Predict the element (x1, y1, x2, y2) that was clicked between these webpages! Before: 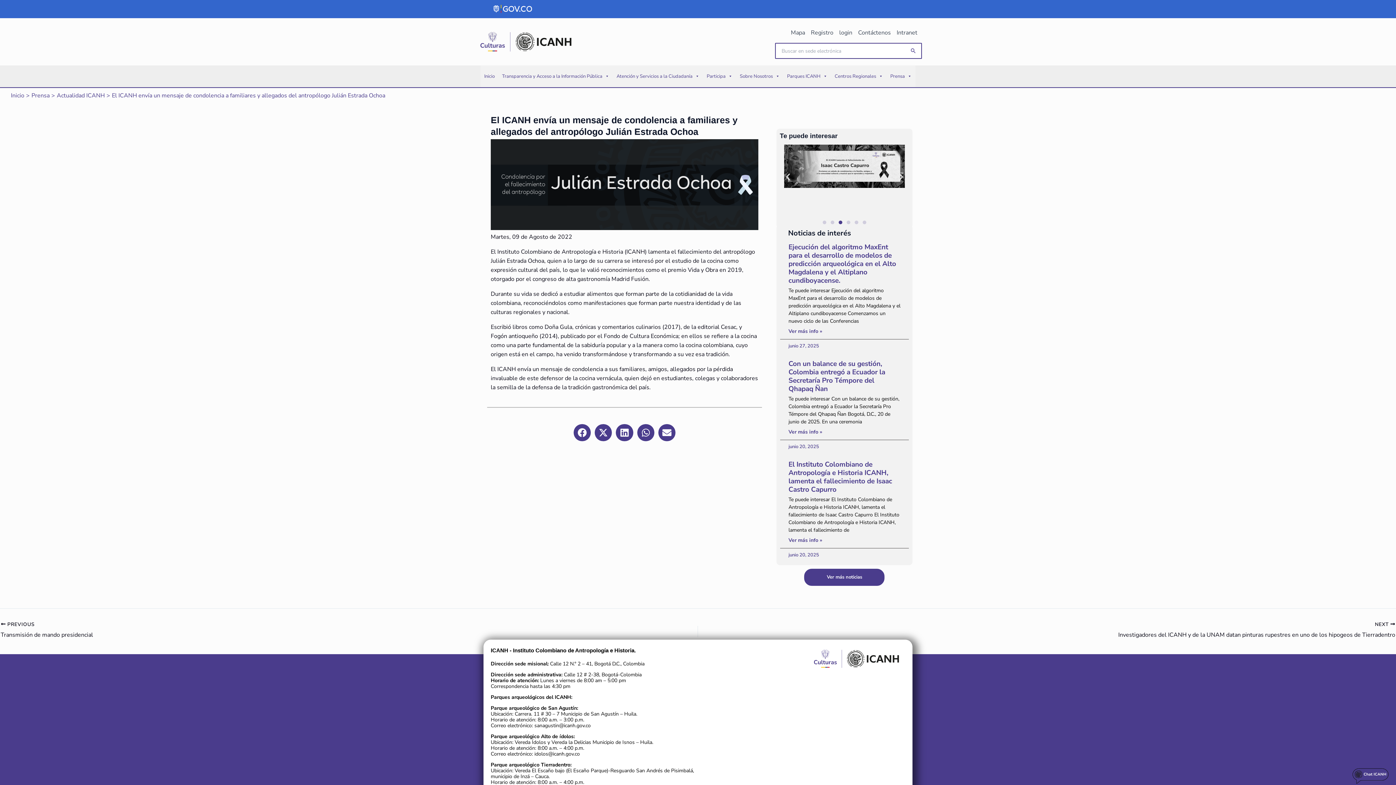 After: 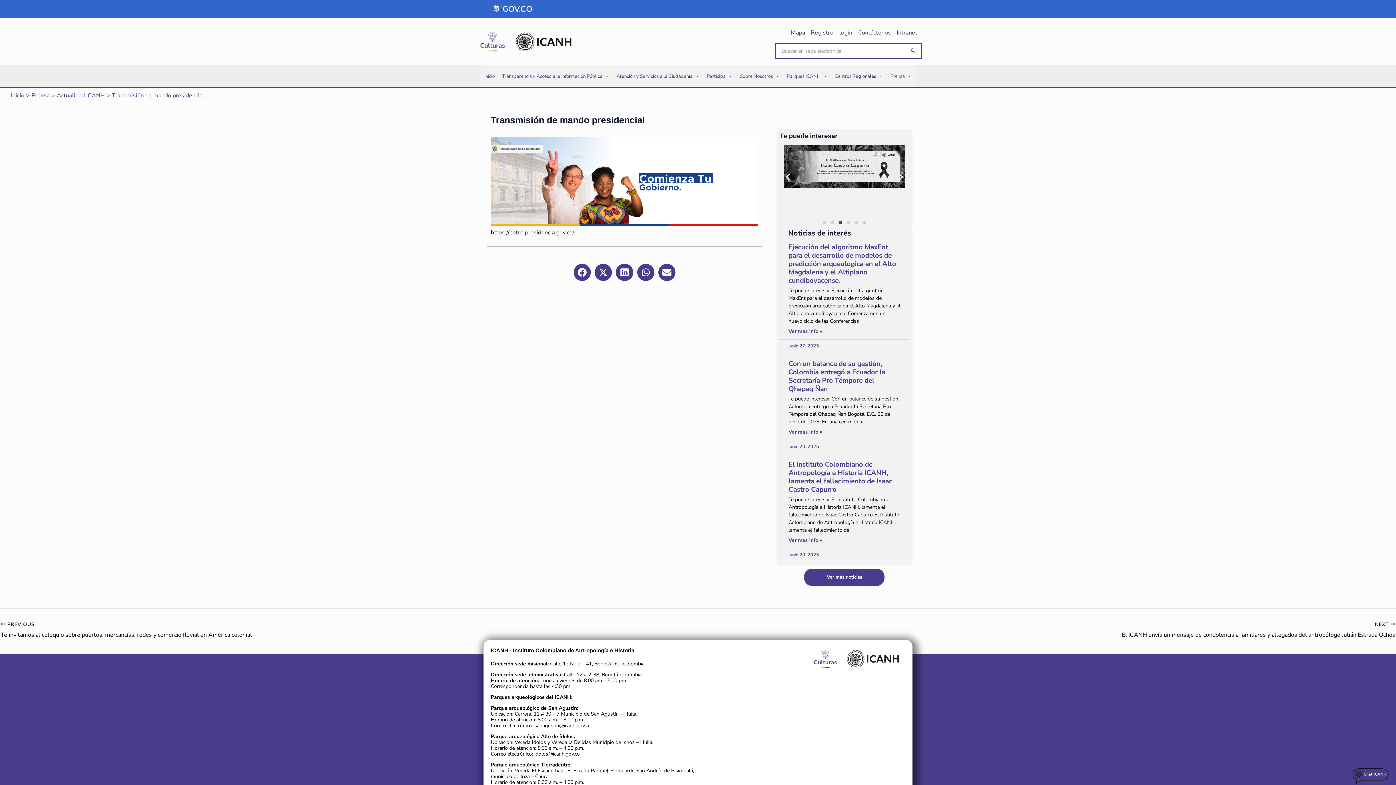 Action: bbox: (0, 621, 559, 640) label:  PREVIOUS

Transmisión de mando presidencial